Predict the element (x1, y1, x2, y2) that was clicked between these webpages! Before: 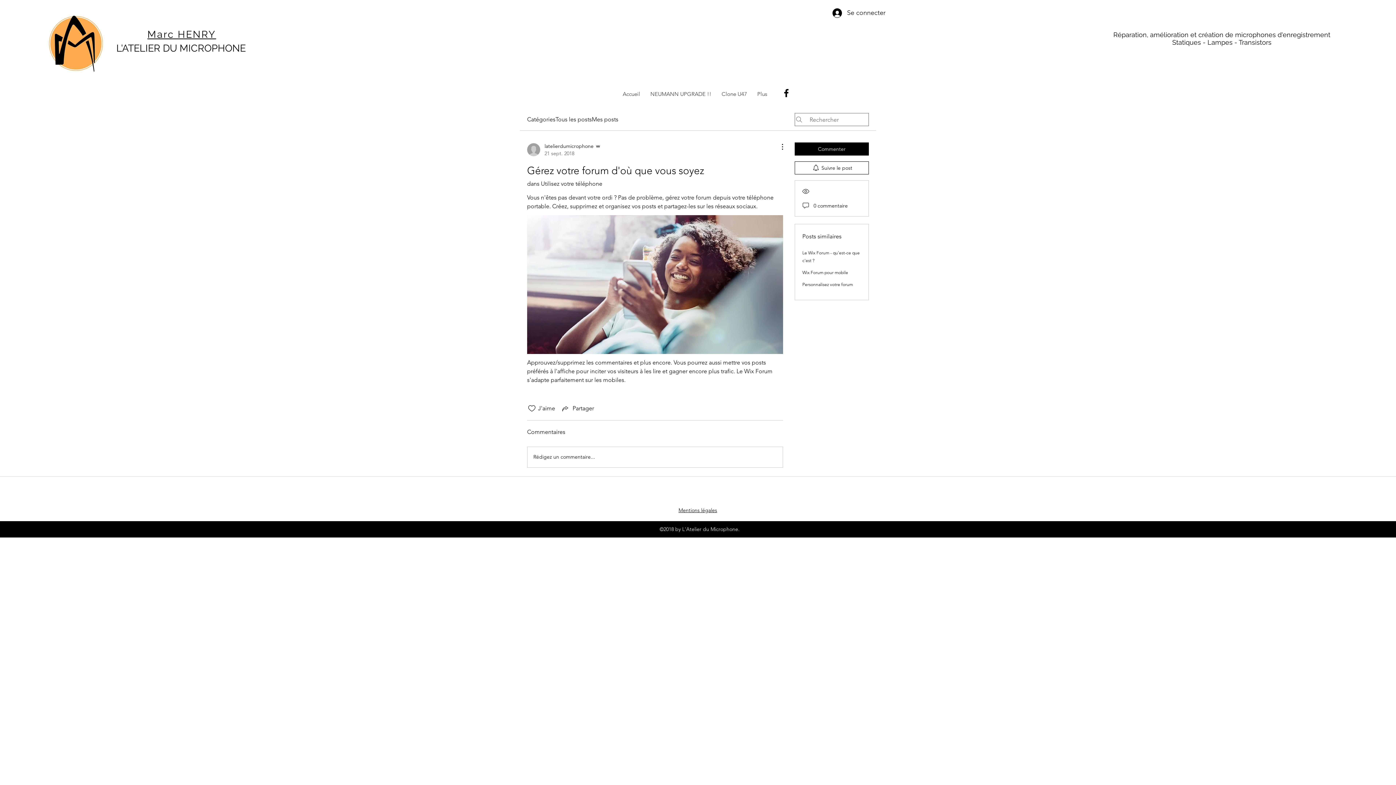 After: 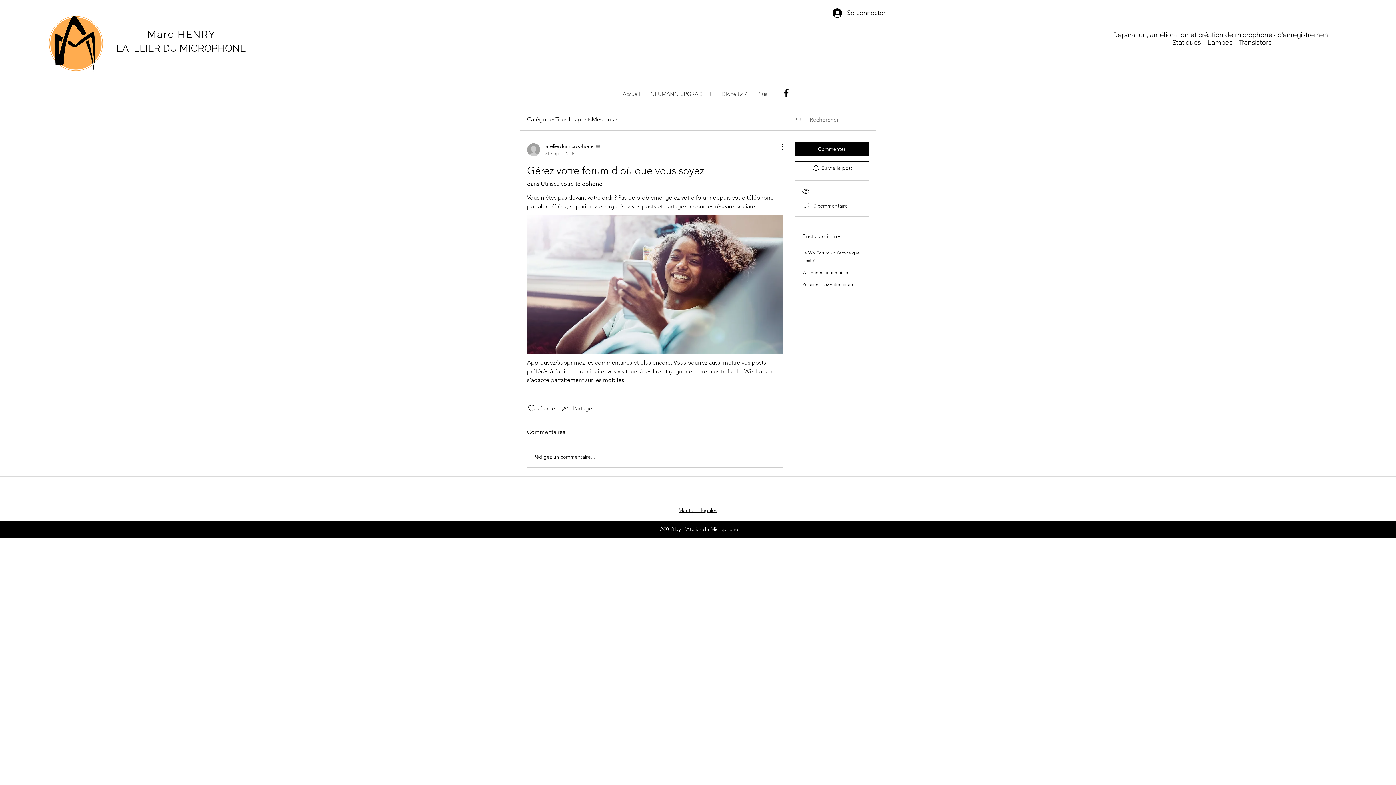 Action: bbox: (774, 142, 783, 151) label: Plus d'actions